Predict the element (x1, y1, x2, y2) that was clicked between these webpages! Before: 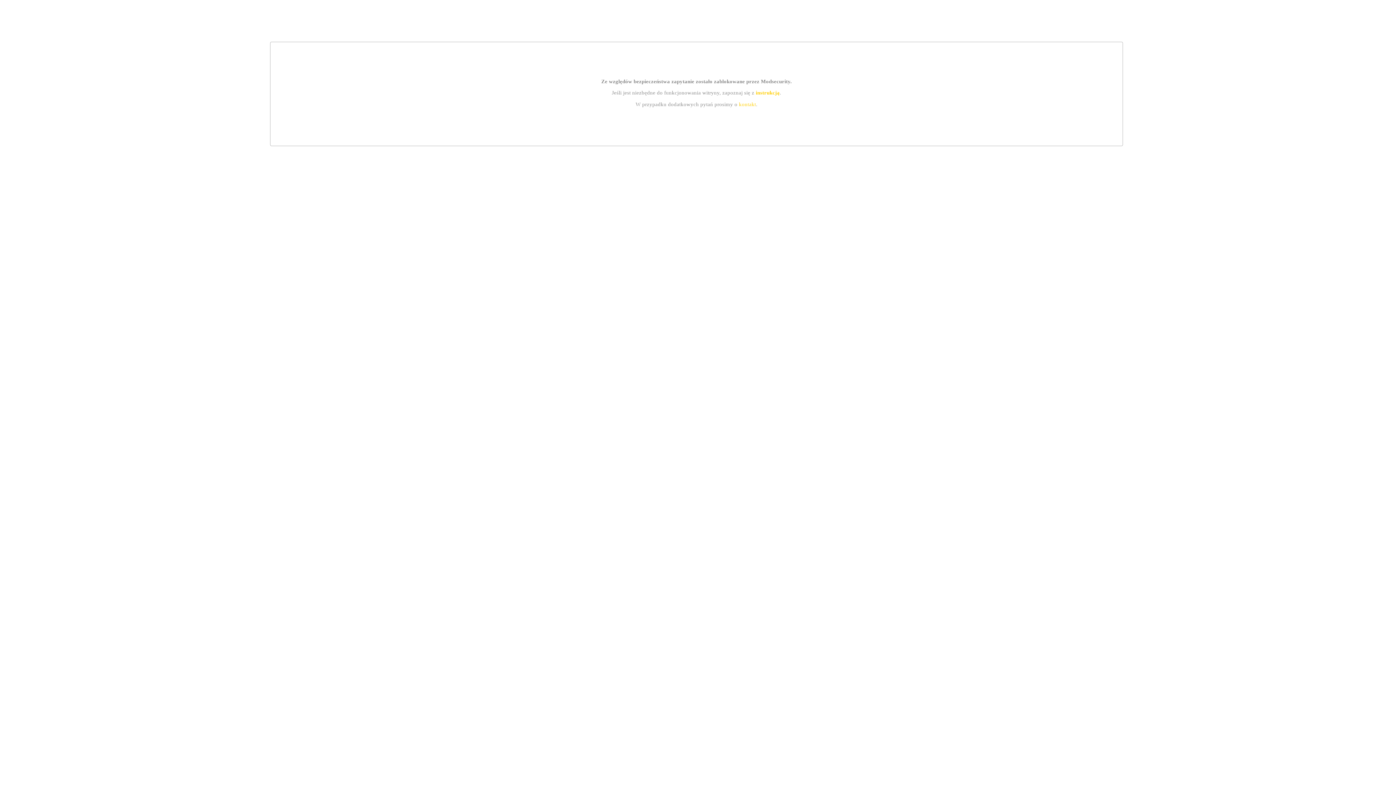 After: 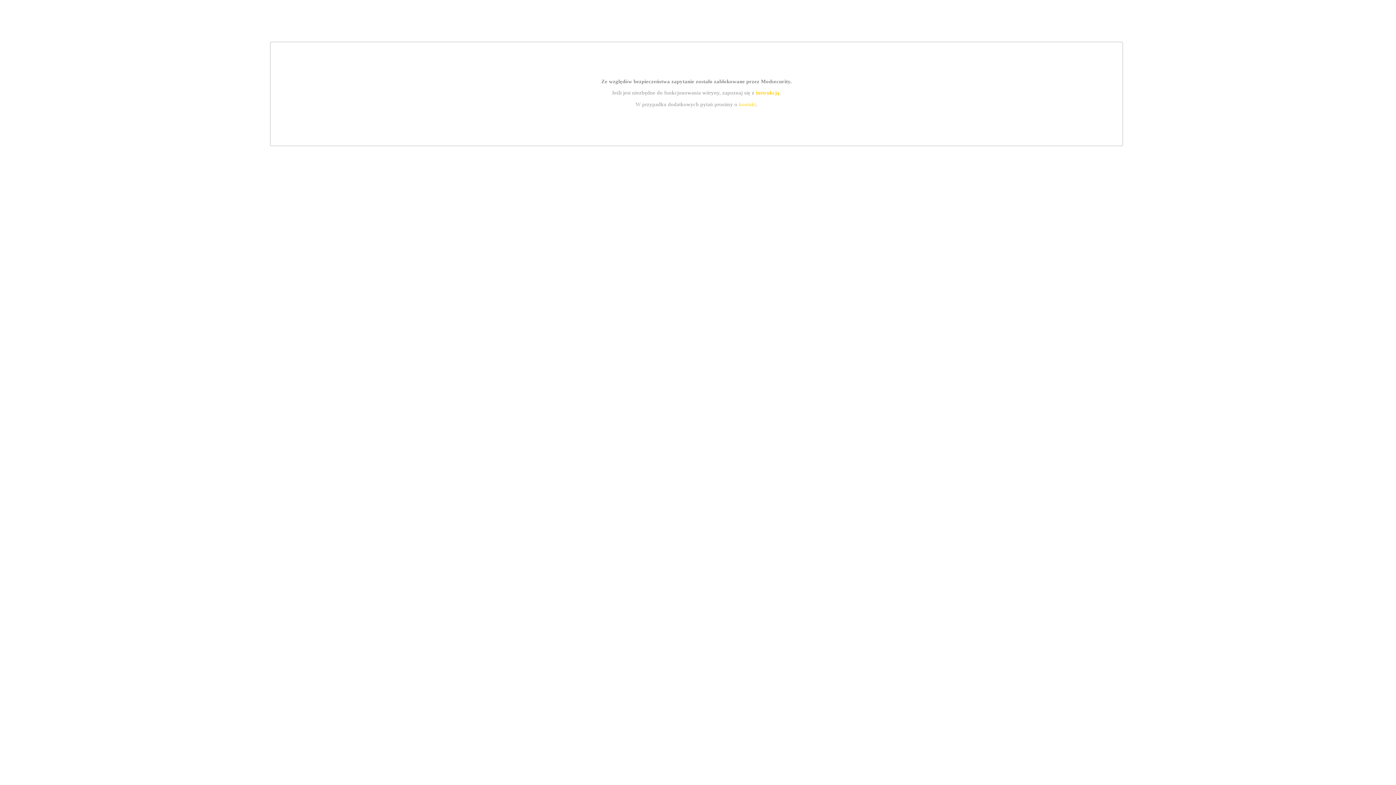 Action: bbox: (755, 89, 779, 95) label: instrukcją